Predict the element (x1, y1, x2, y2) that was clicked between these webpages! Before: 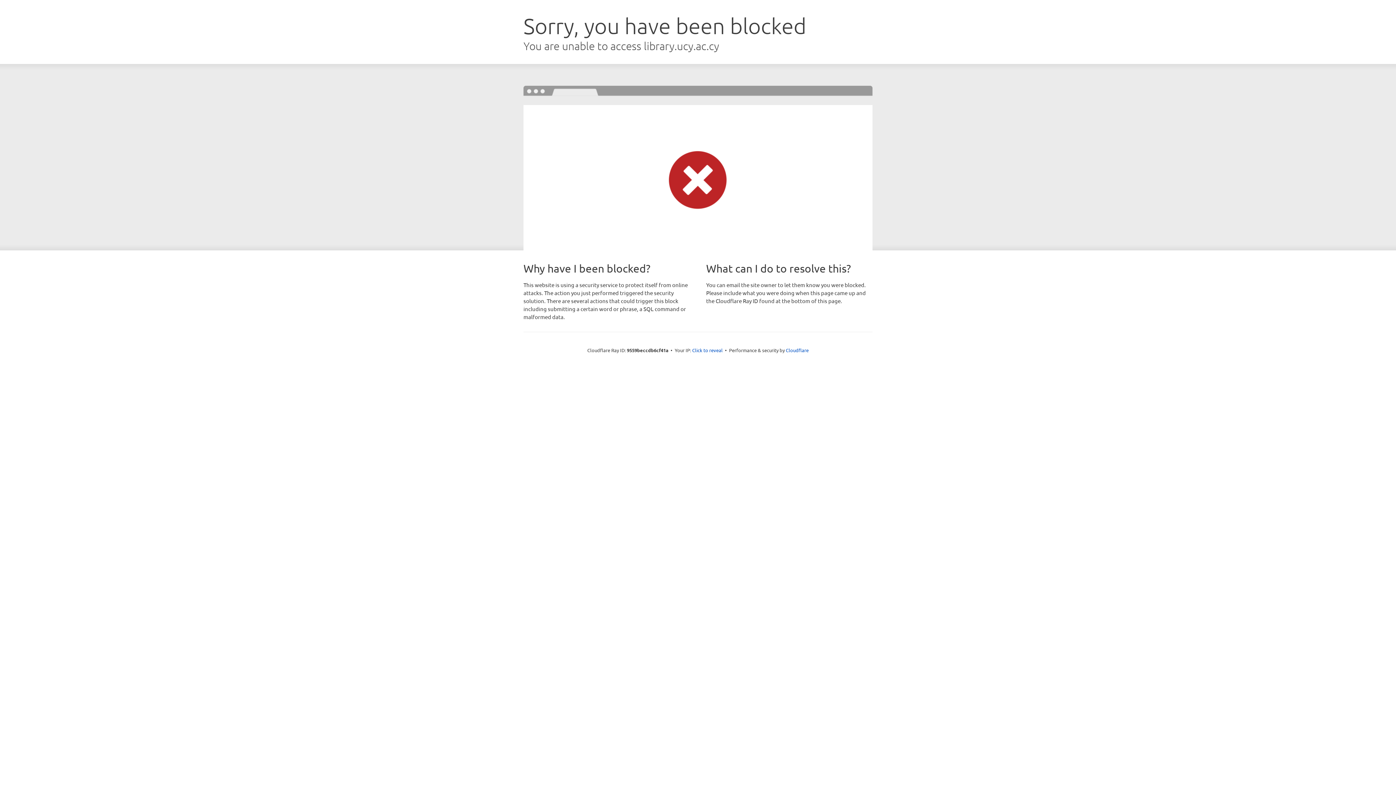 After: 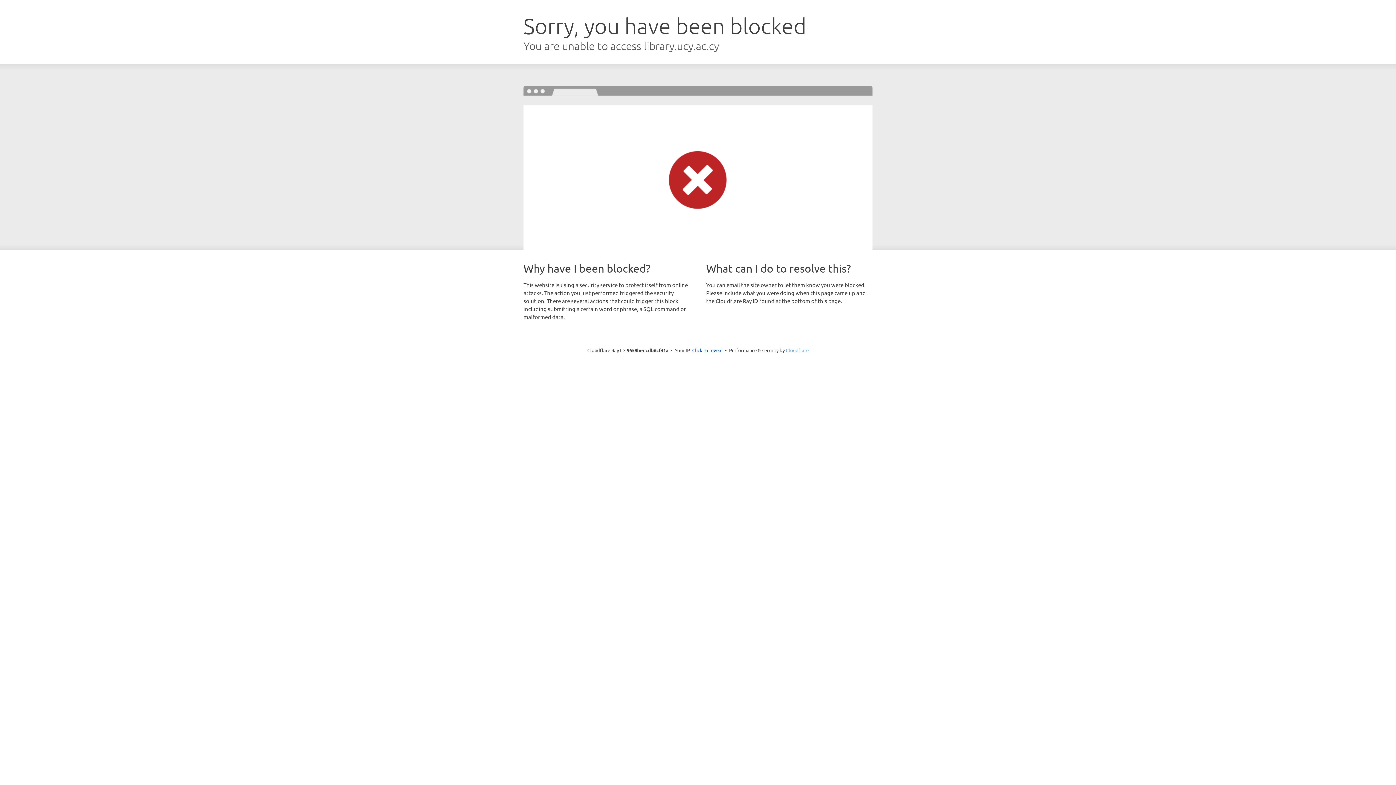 Action: bbox: (786, 347, 808, 353) label: Cloudflare